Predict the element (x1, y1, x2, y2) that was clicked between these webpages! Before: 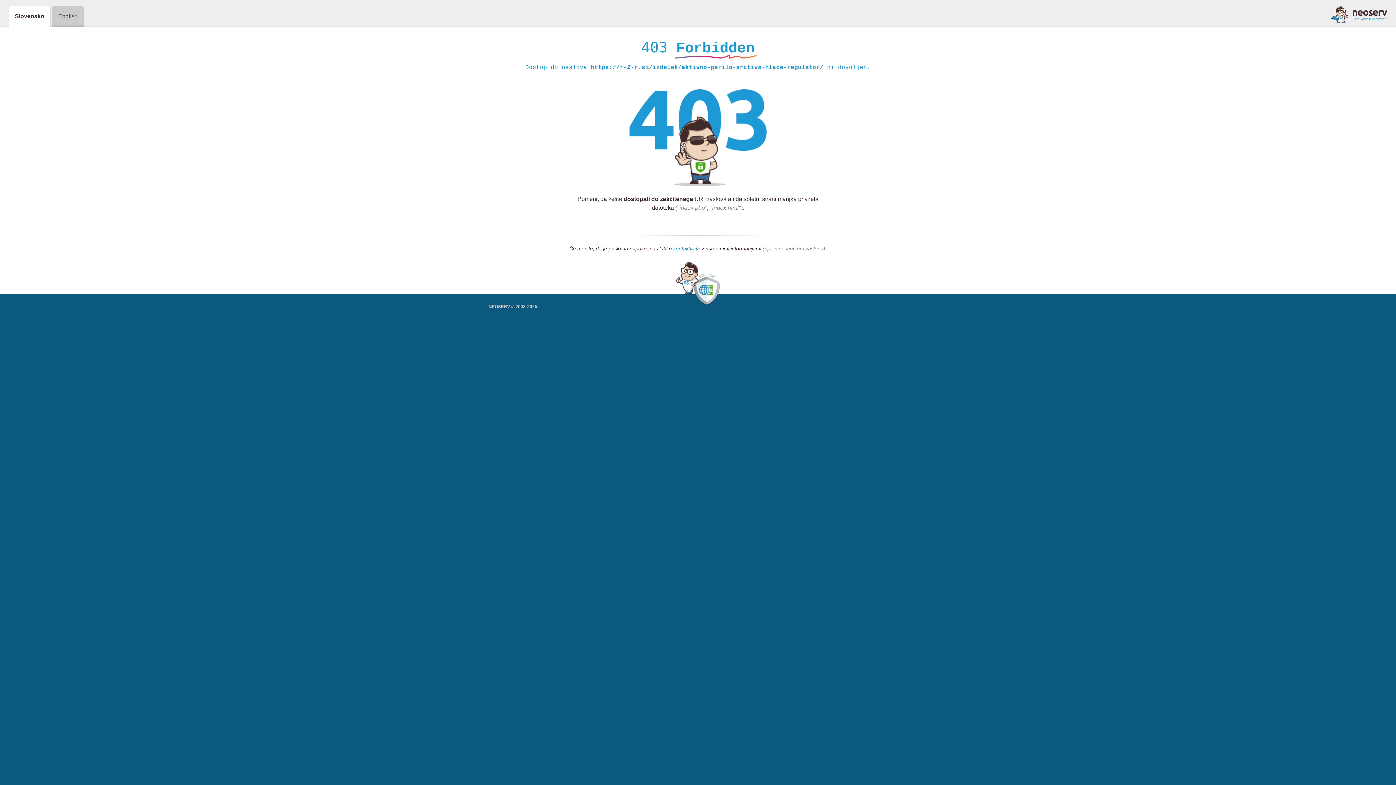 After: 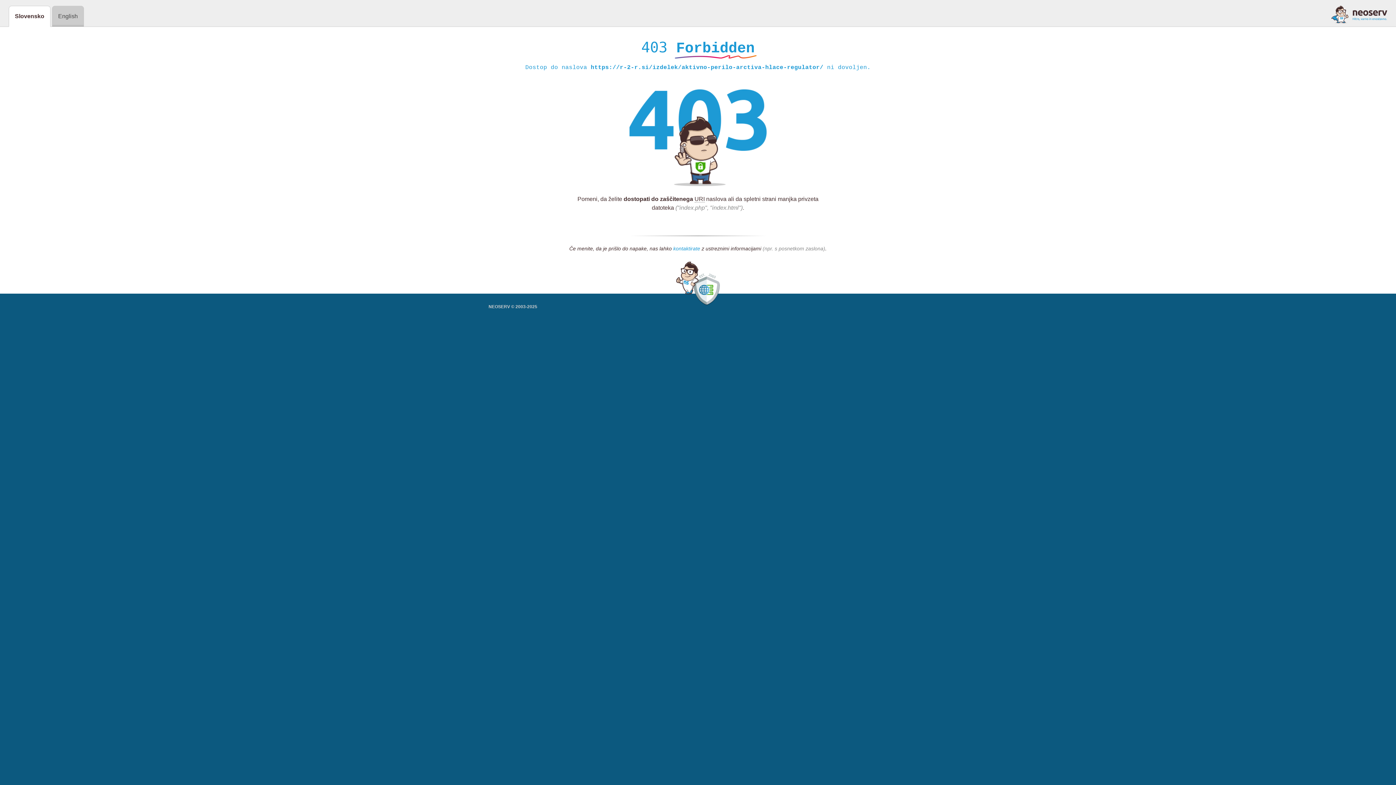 Action: bbox: (673, 245, 700, 252) label: kontaktirate